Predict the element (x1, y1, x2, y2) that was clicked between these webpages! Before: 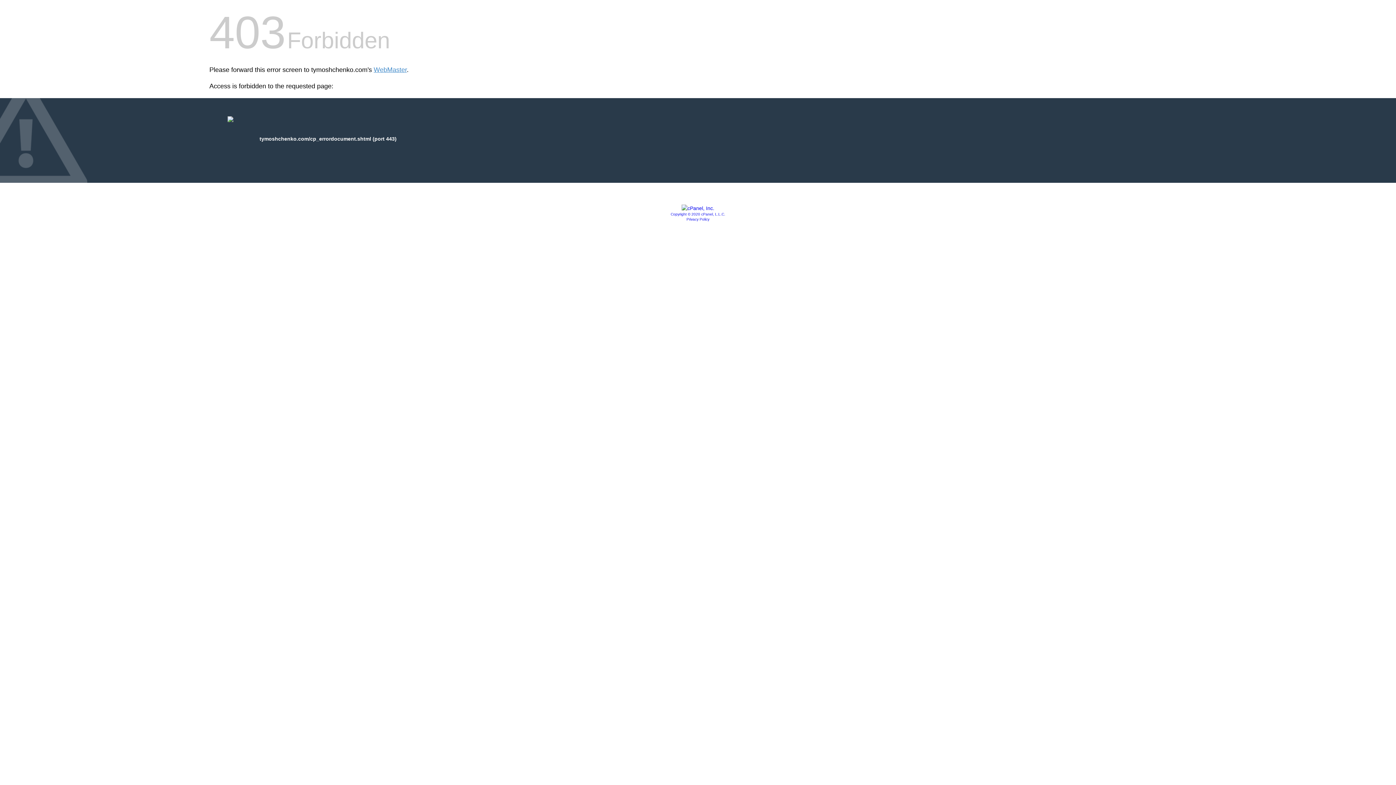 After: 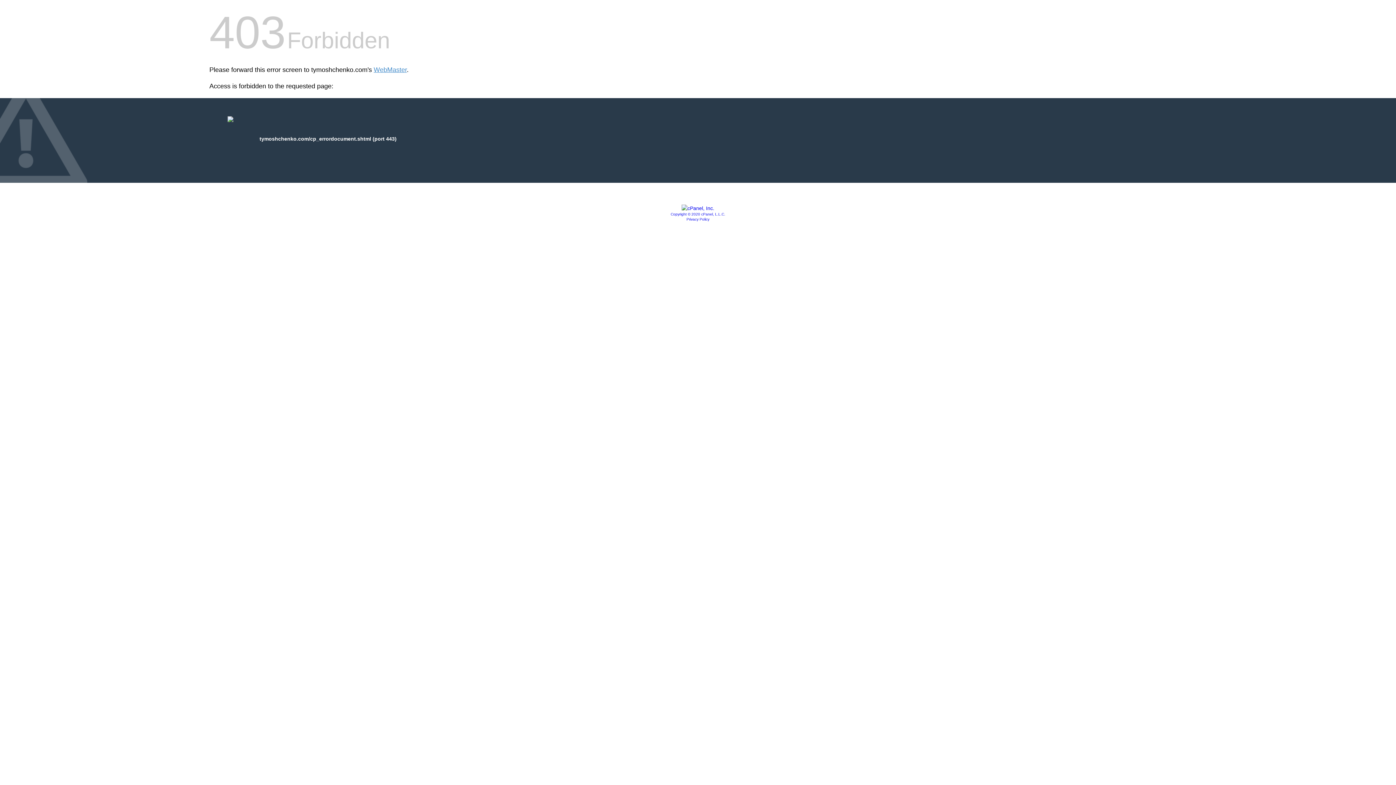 Action: label: Copyright © 2020 cPanel, L.L.C. bbox: (670, 212, 725, 216)